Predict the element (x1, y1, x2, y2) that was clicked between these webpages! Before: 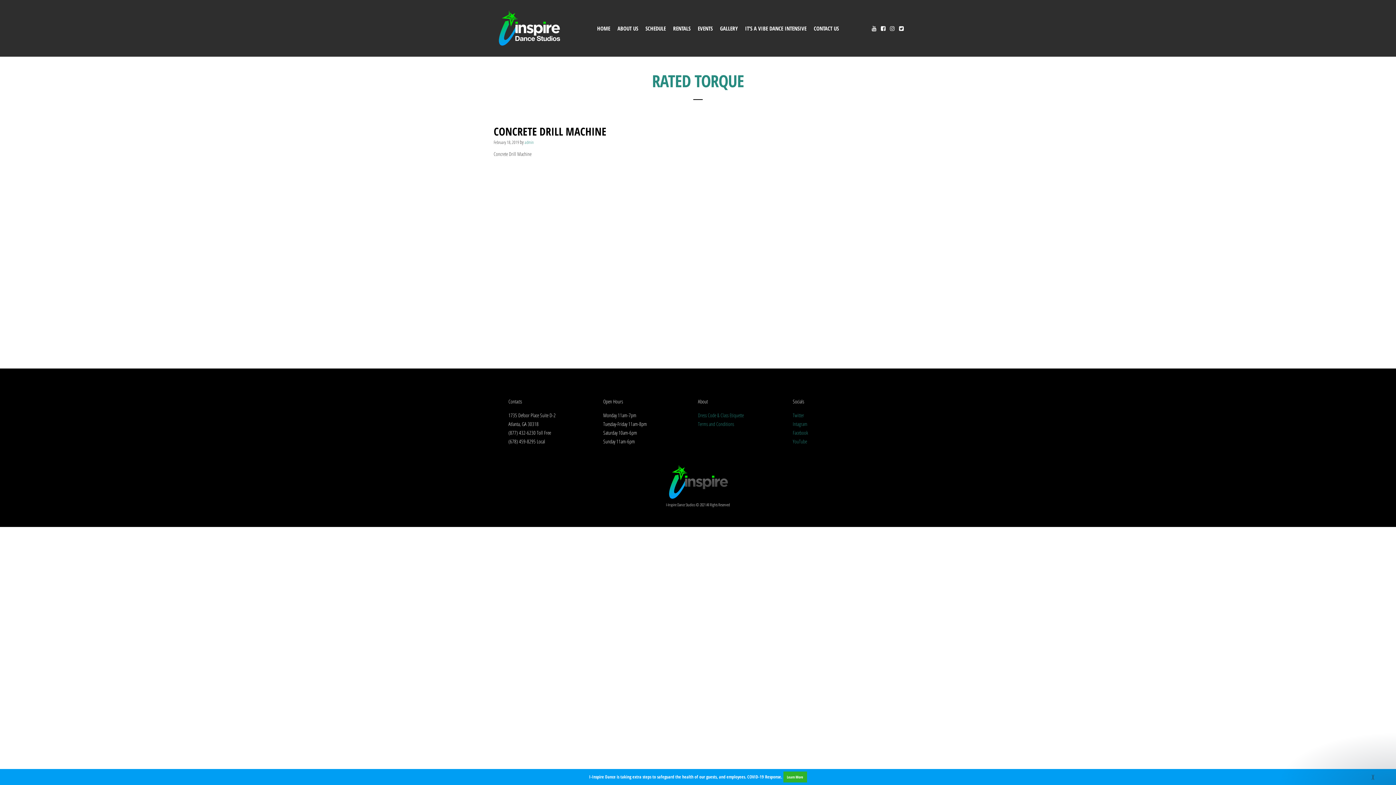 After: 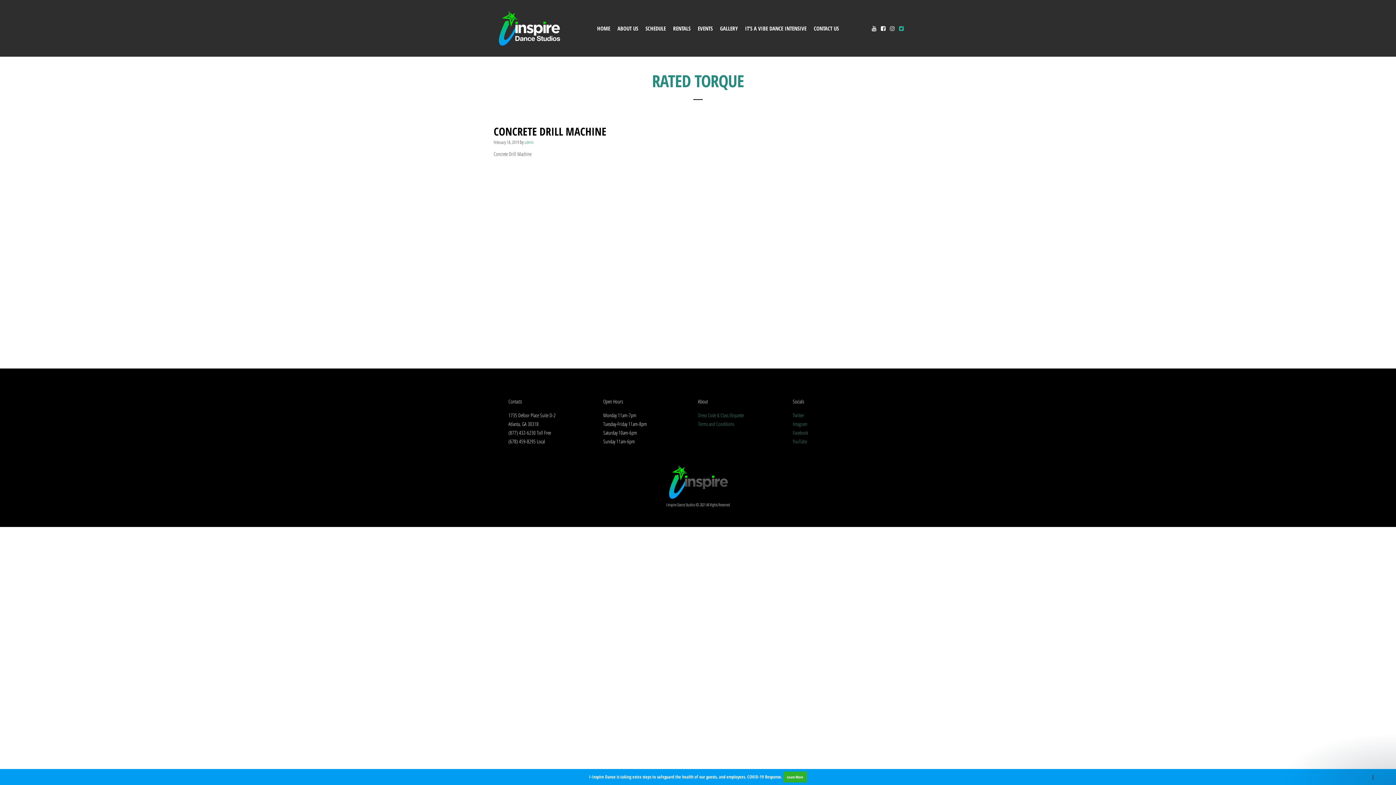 Action: bbox: (895, 16, 907, 40)